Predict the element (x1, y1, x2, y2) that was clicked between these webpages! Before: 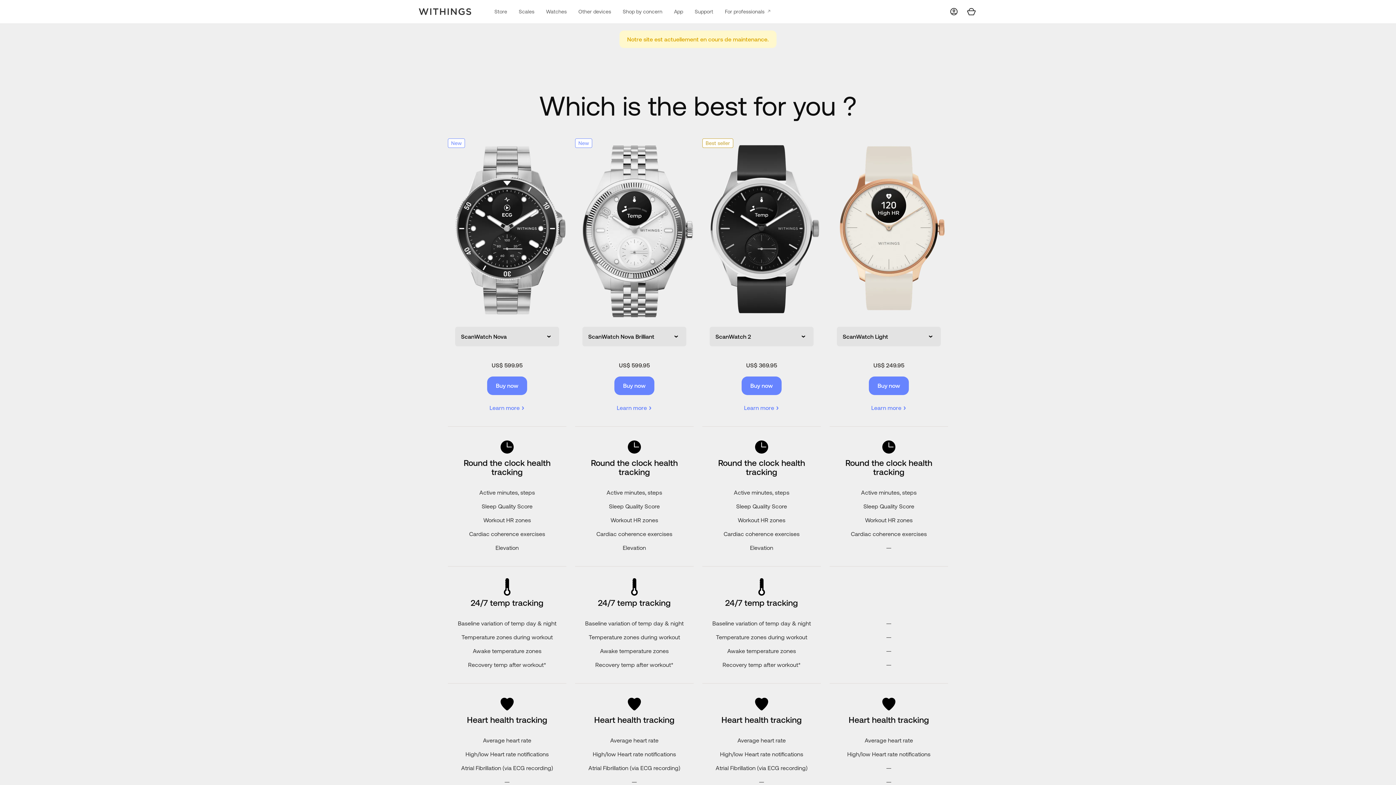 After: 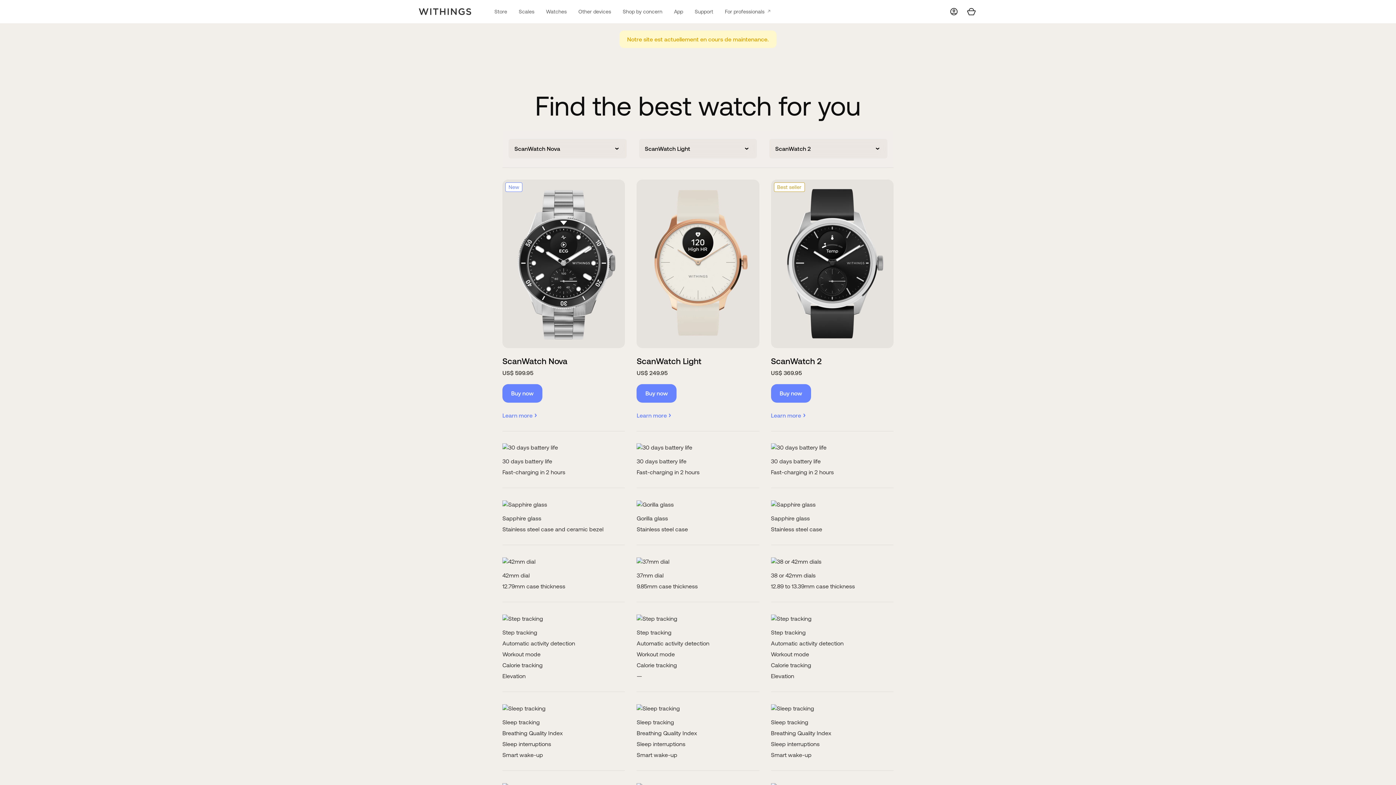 Action: bbox: (487, 376, 527, 395) label: Buy now